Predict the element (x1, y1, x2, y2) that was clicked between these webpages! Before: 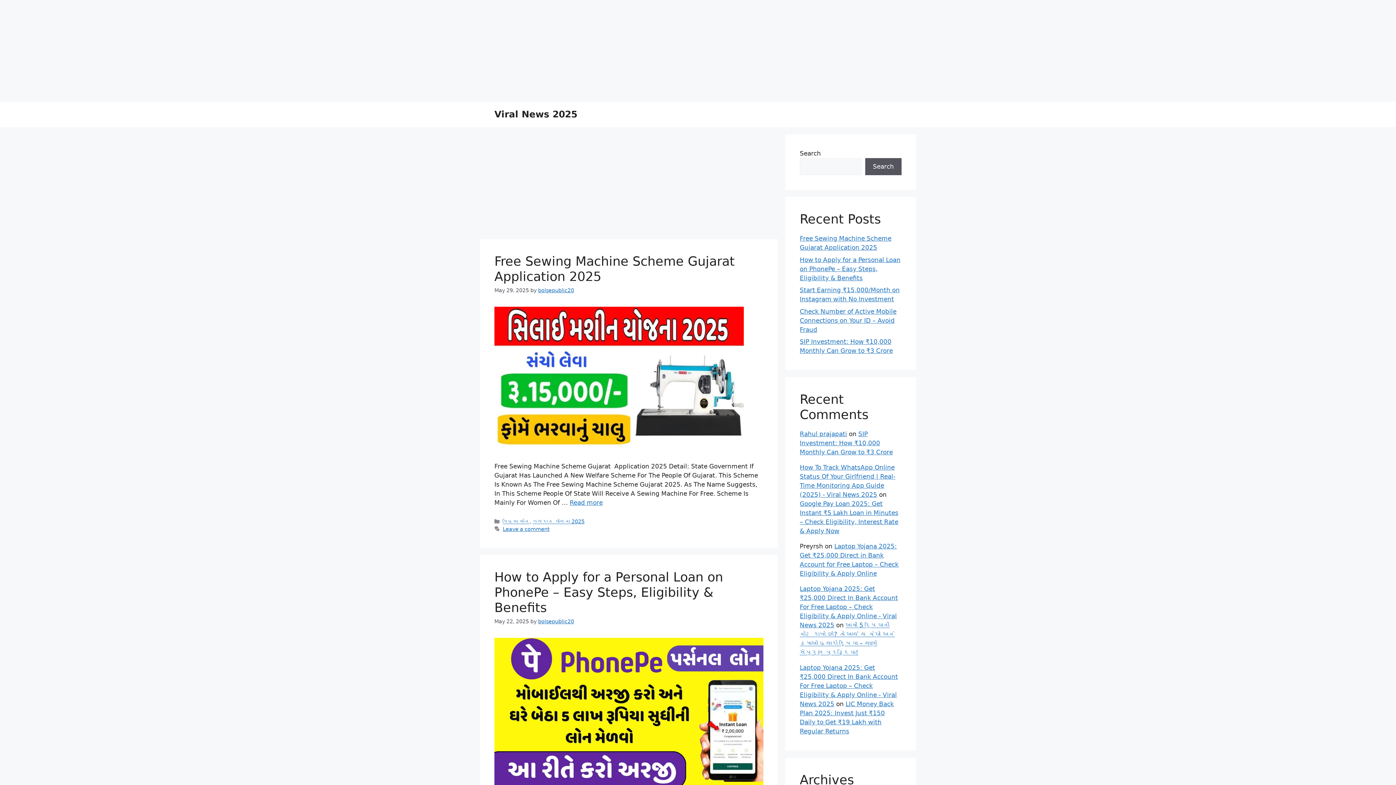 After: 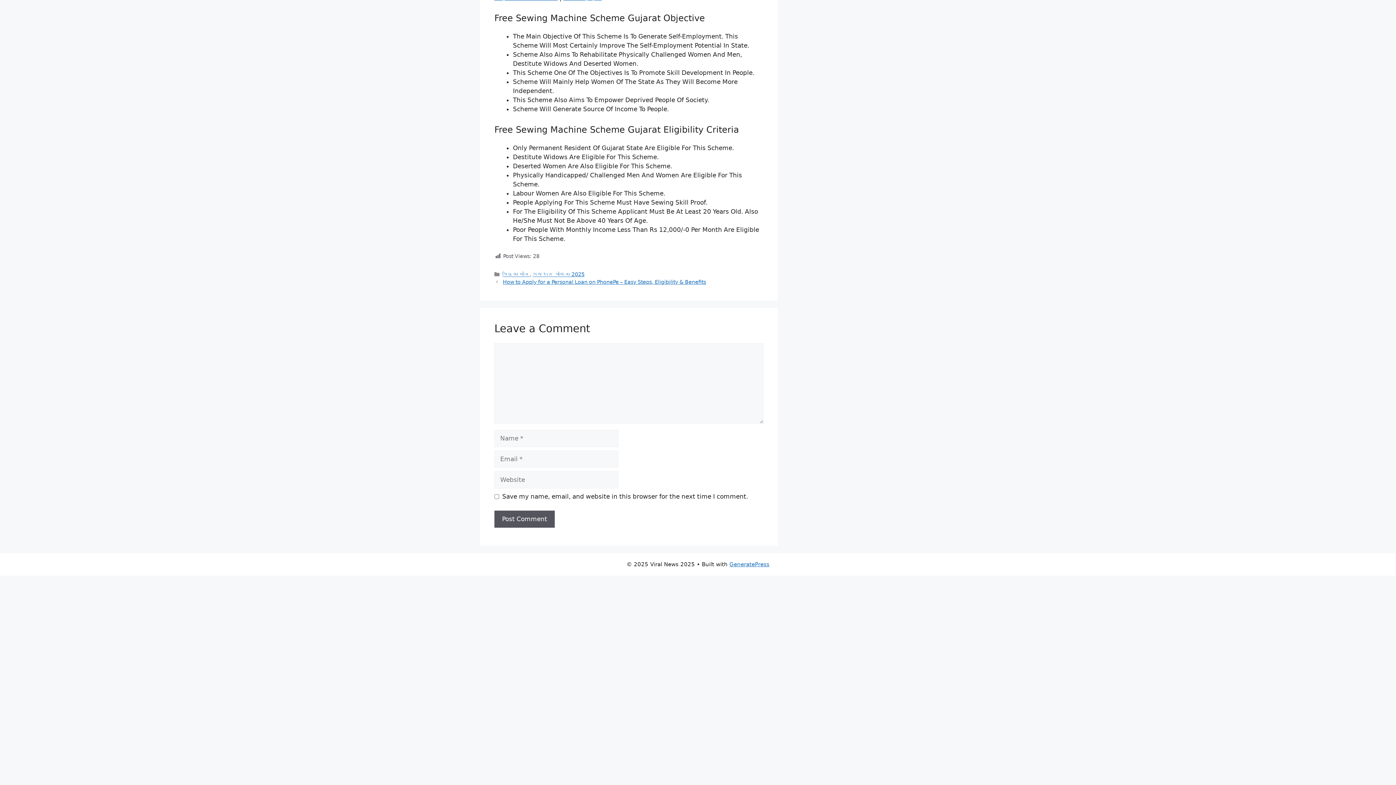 Action: label: Leave a comment bbox: (502, 526, 549, 532)